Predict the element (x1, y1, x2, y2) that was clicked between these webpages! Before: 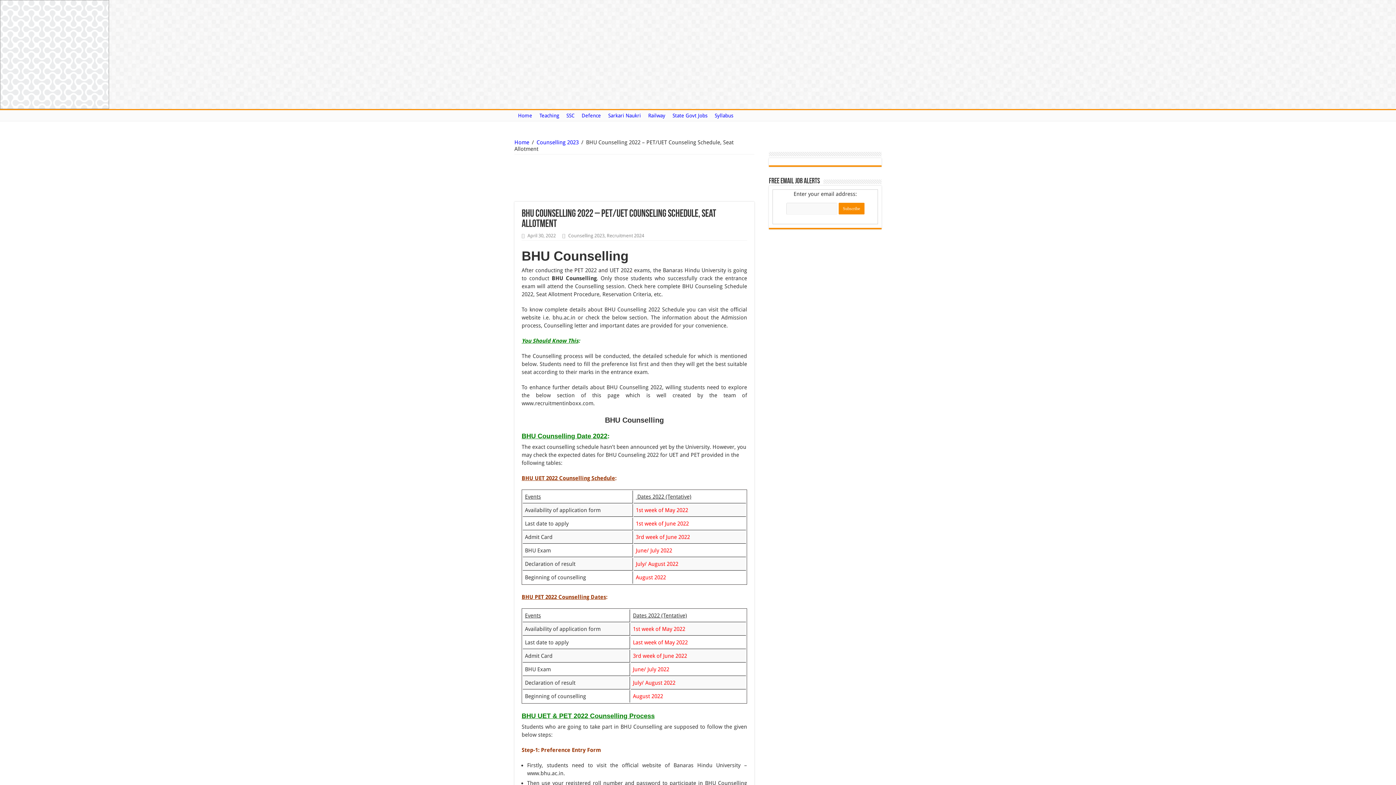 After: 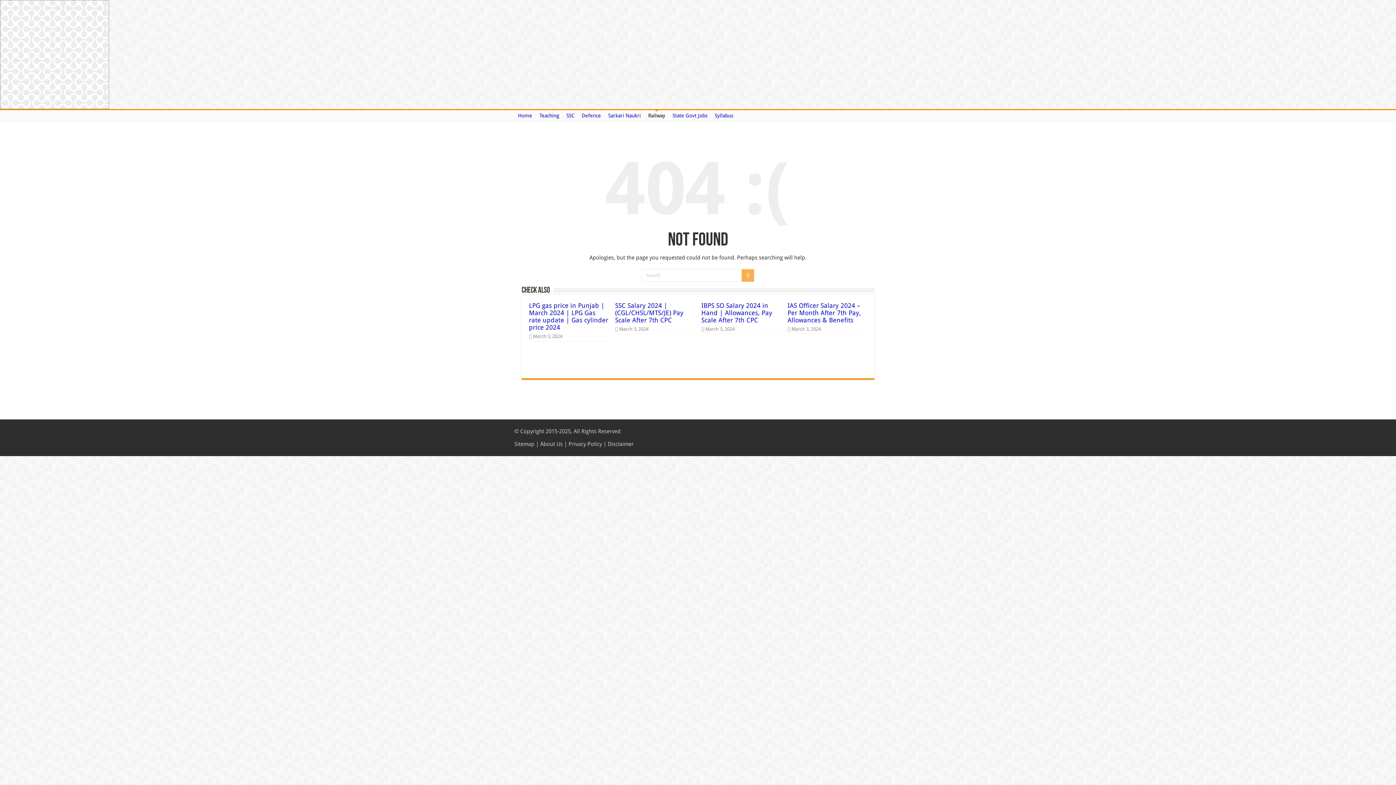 Action: bbox: (644, 110, 669, 121) label: Railway